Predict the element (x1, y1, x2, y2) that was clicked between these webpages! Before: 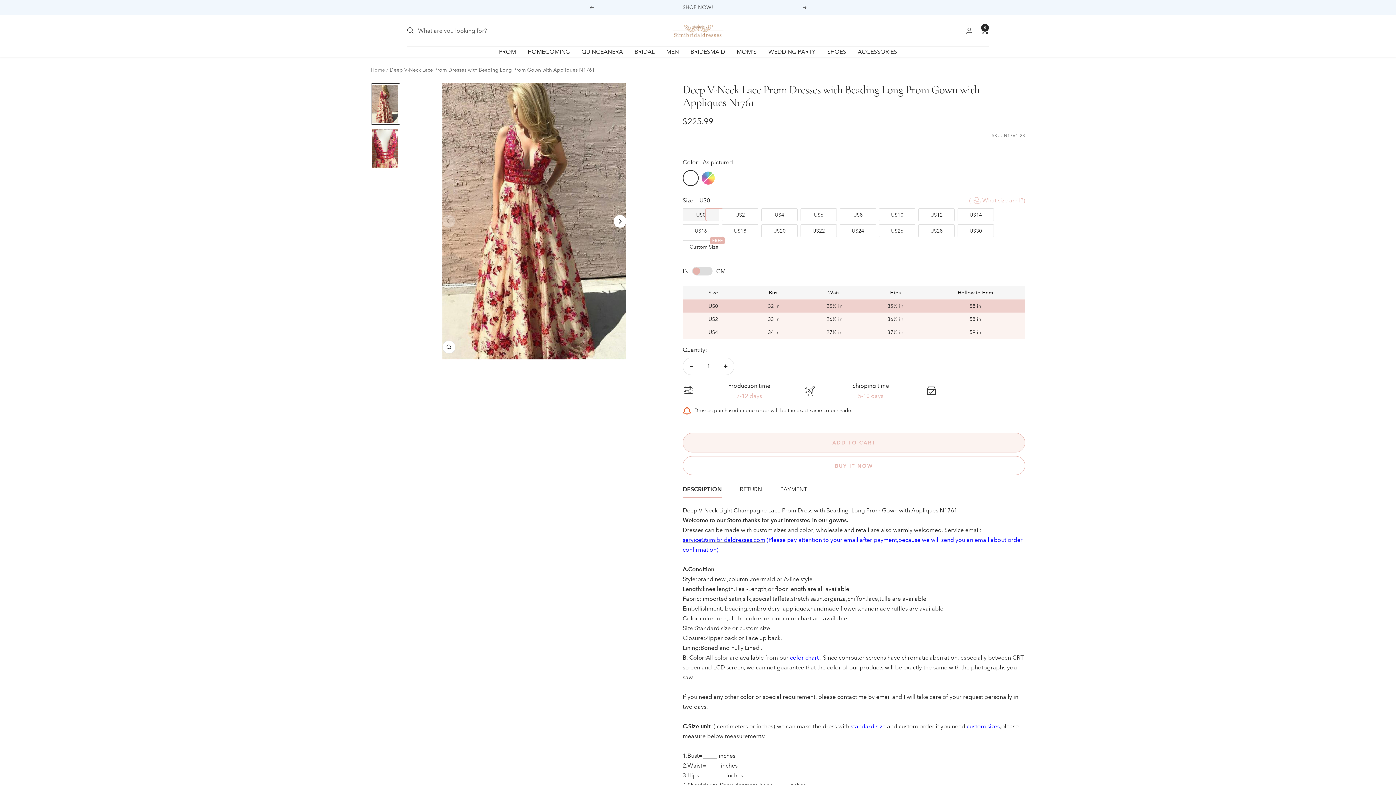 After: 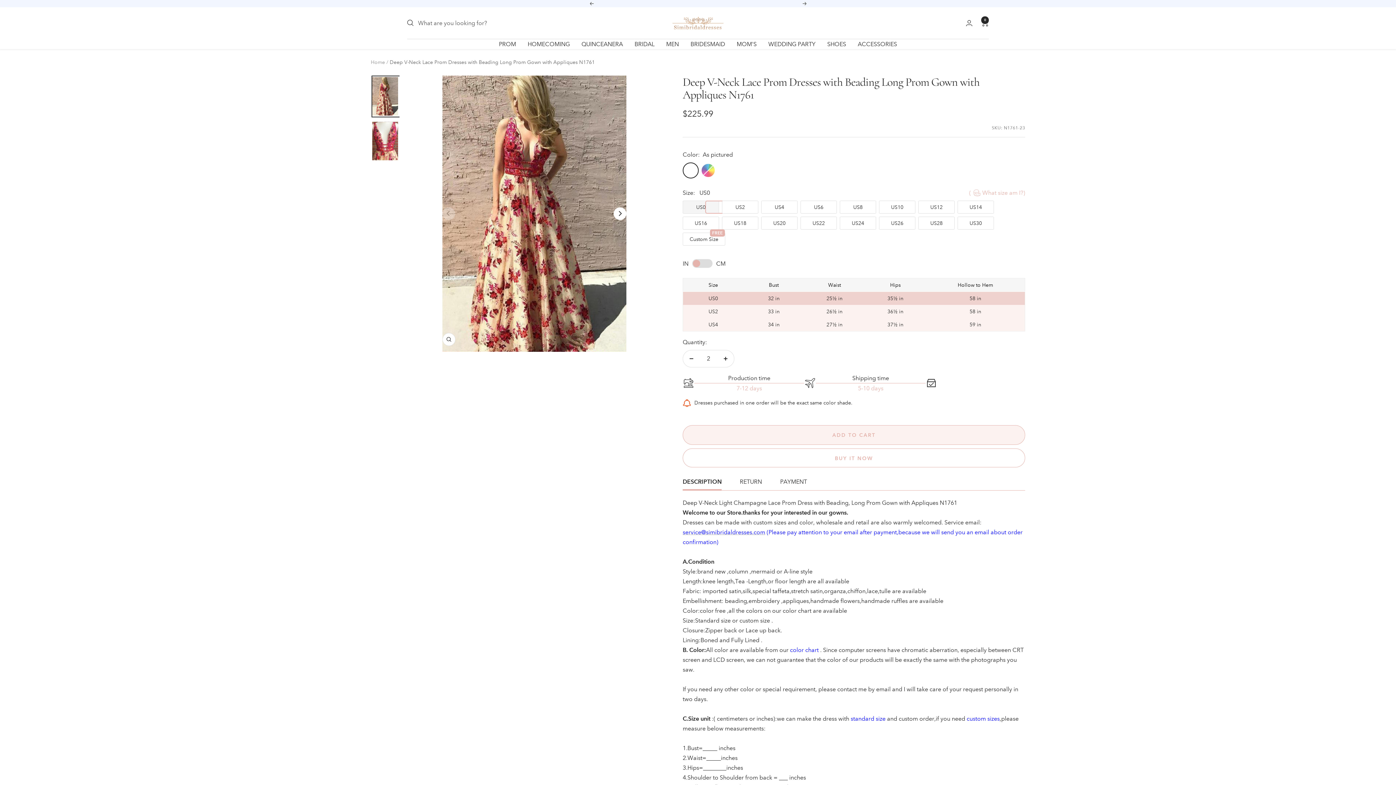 Action: label: Increase quantity bbox: (717, 358, 734, 374)